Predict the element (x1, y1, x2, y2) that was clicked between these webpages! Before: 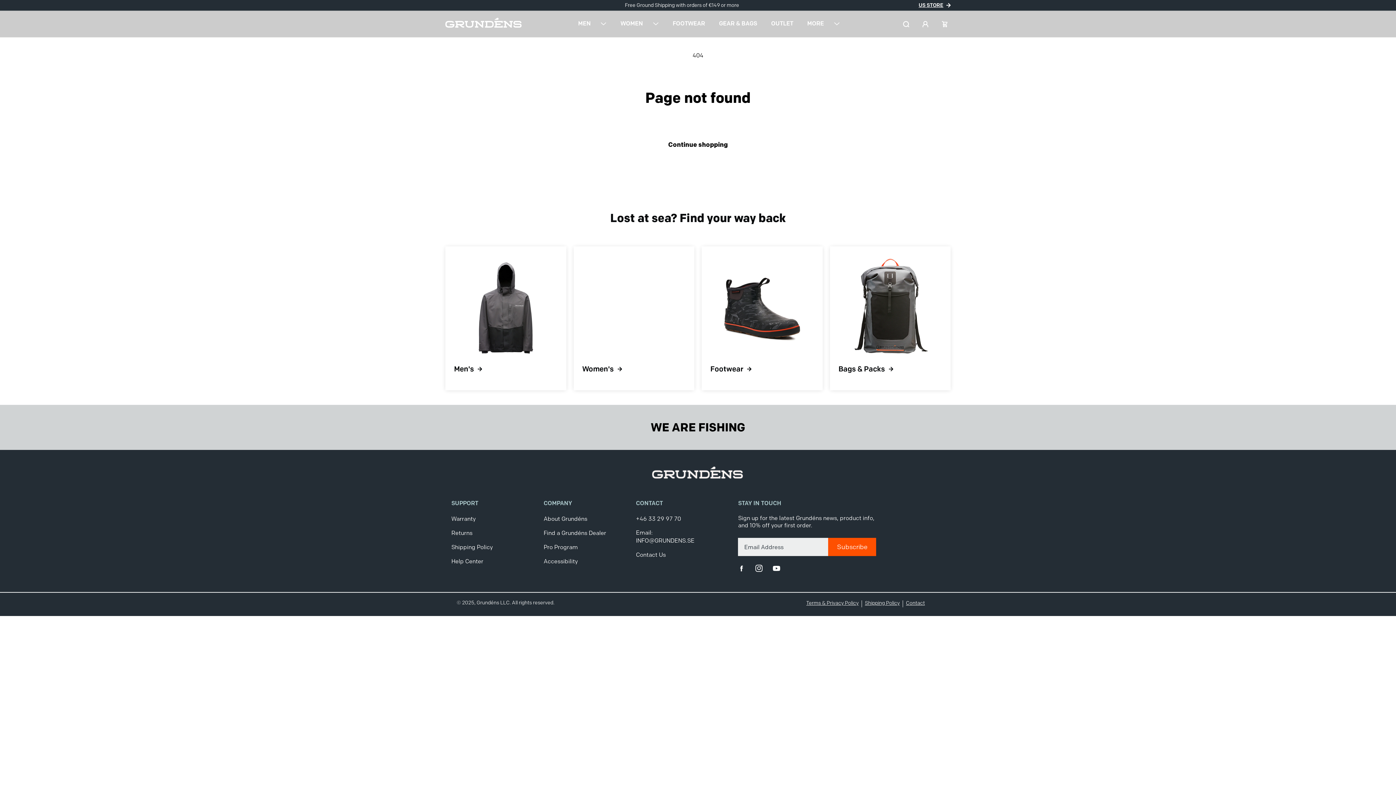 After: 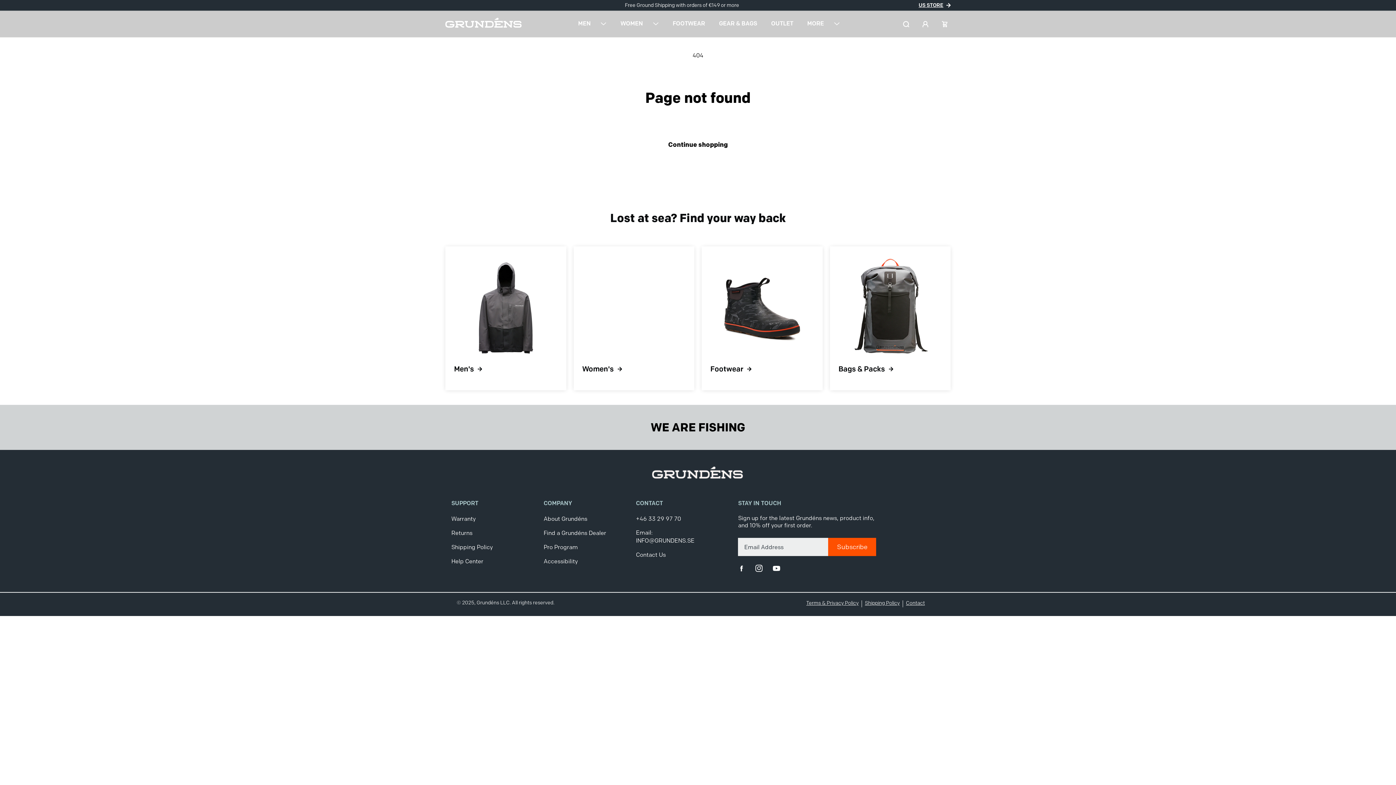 Action: label: MORE bbox: (807, 19, 824, 27)